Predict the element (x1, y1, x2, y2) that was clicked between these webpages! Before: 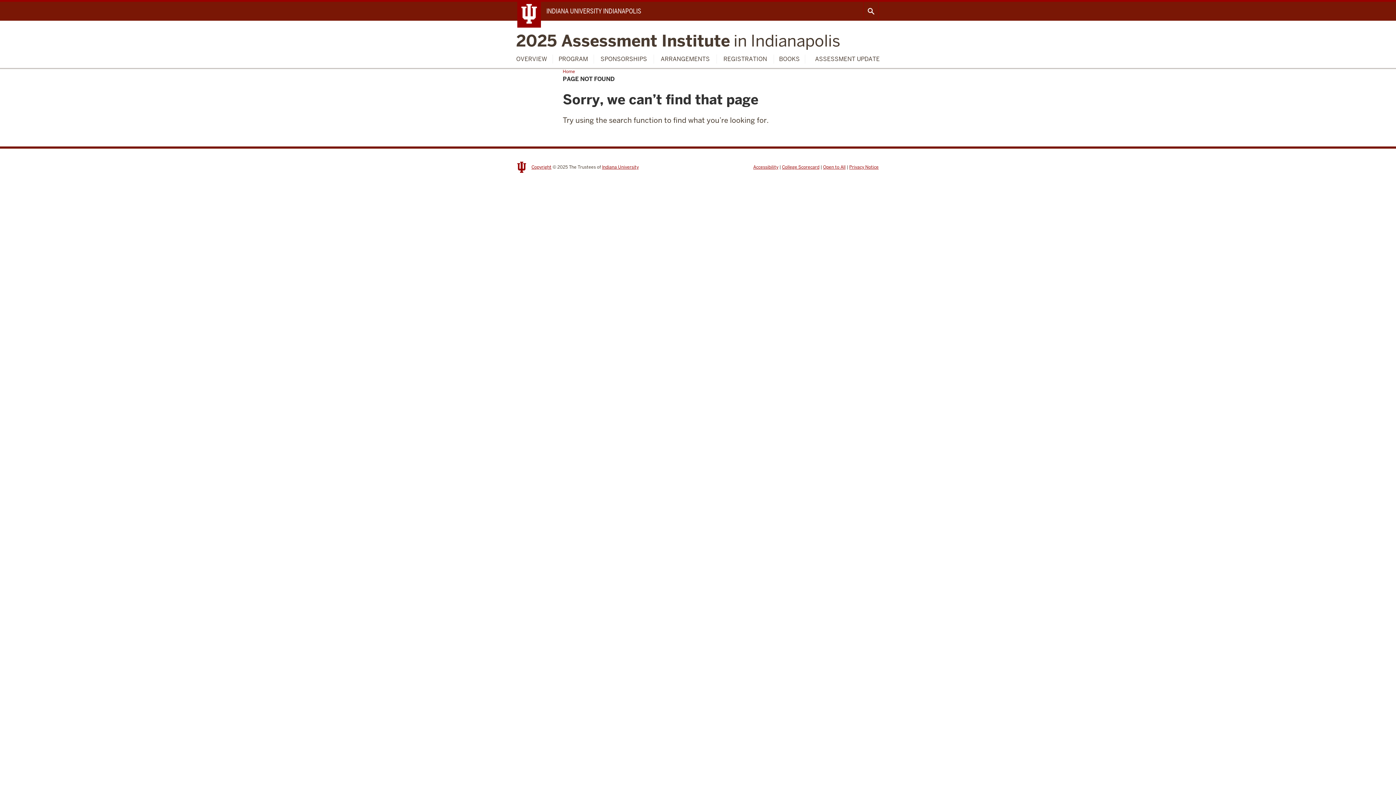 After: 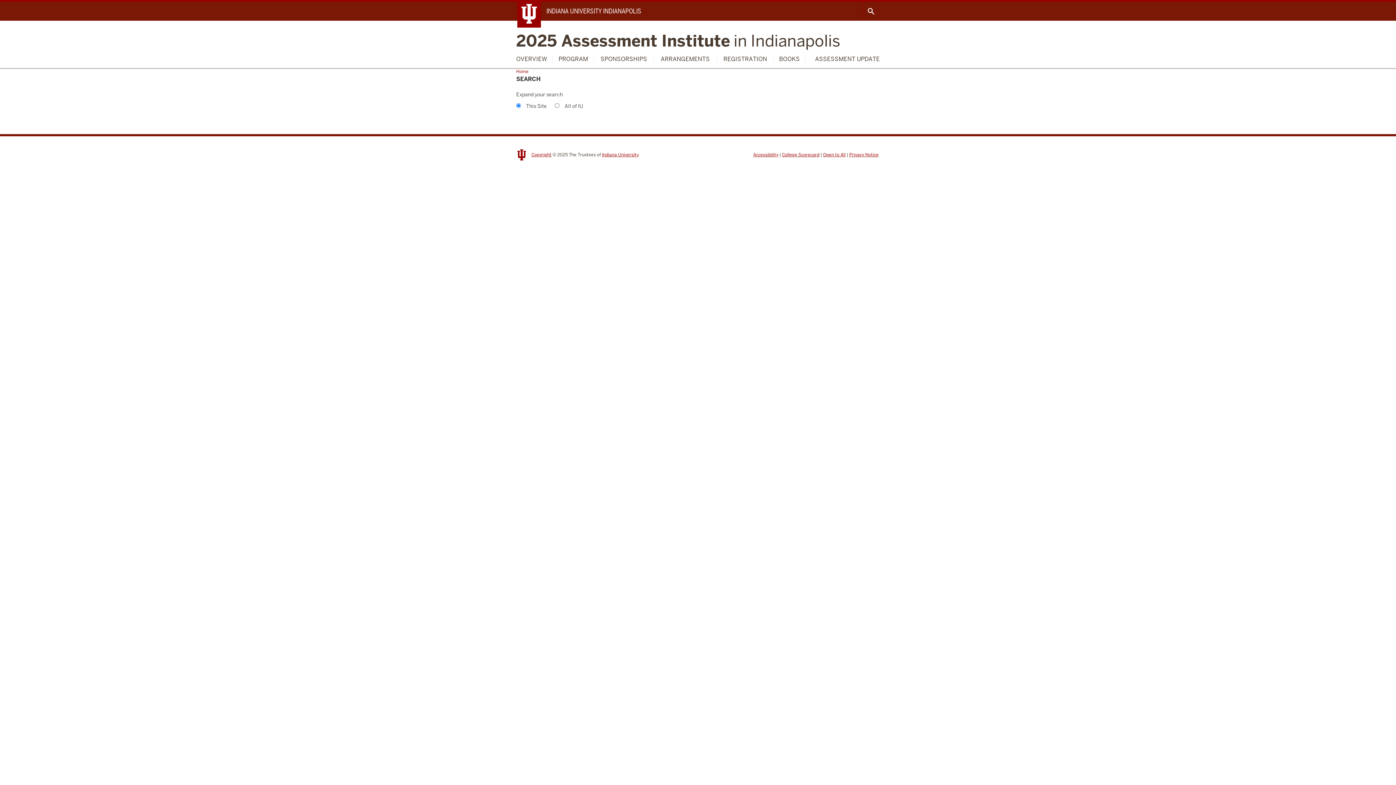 Action: bbox: (863, 1, 878, 20)